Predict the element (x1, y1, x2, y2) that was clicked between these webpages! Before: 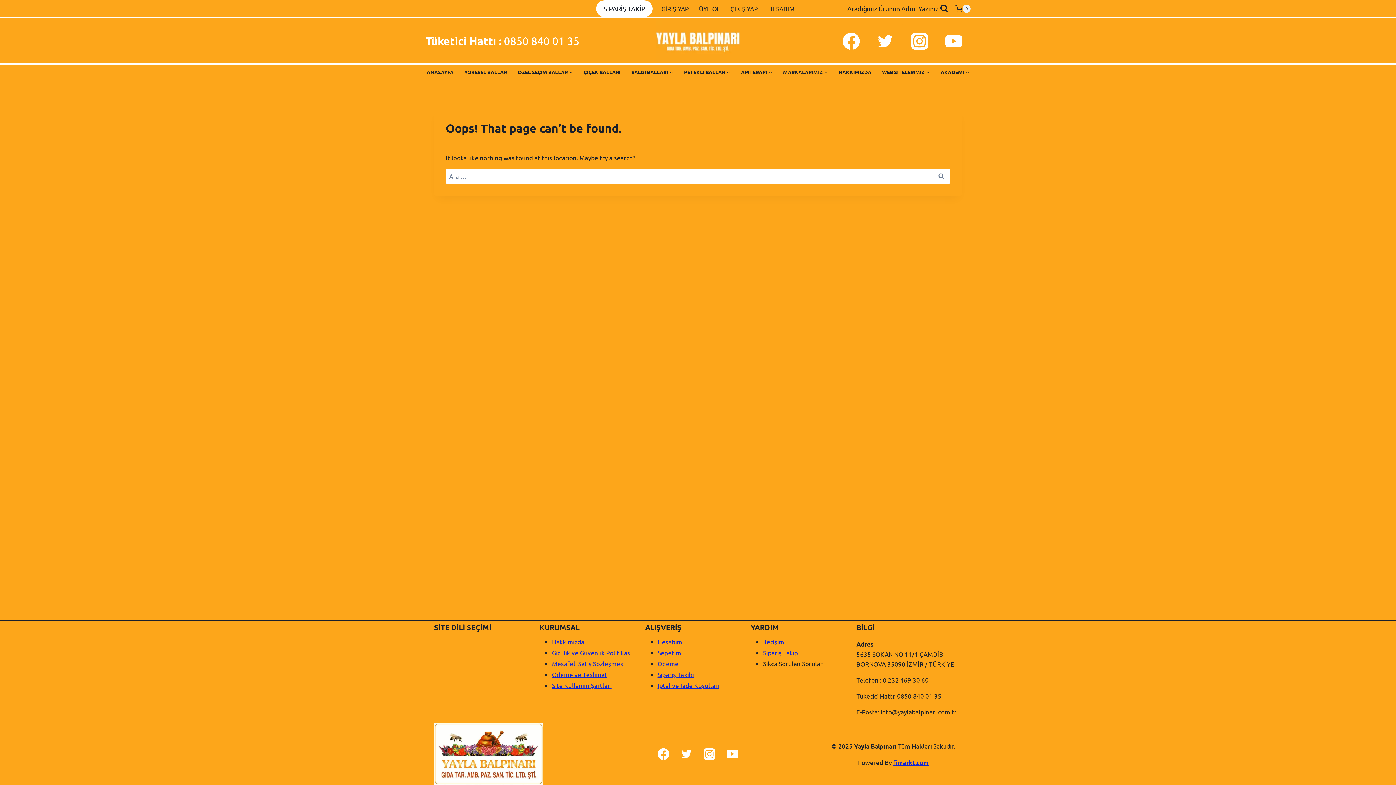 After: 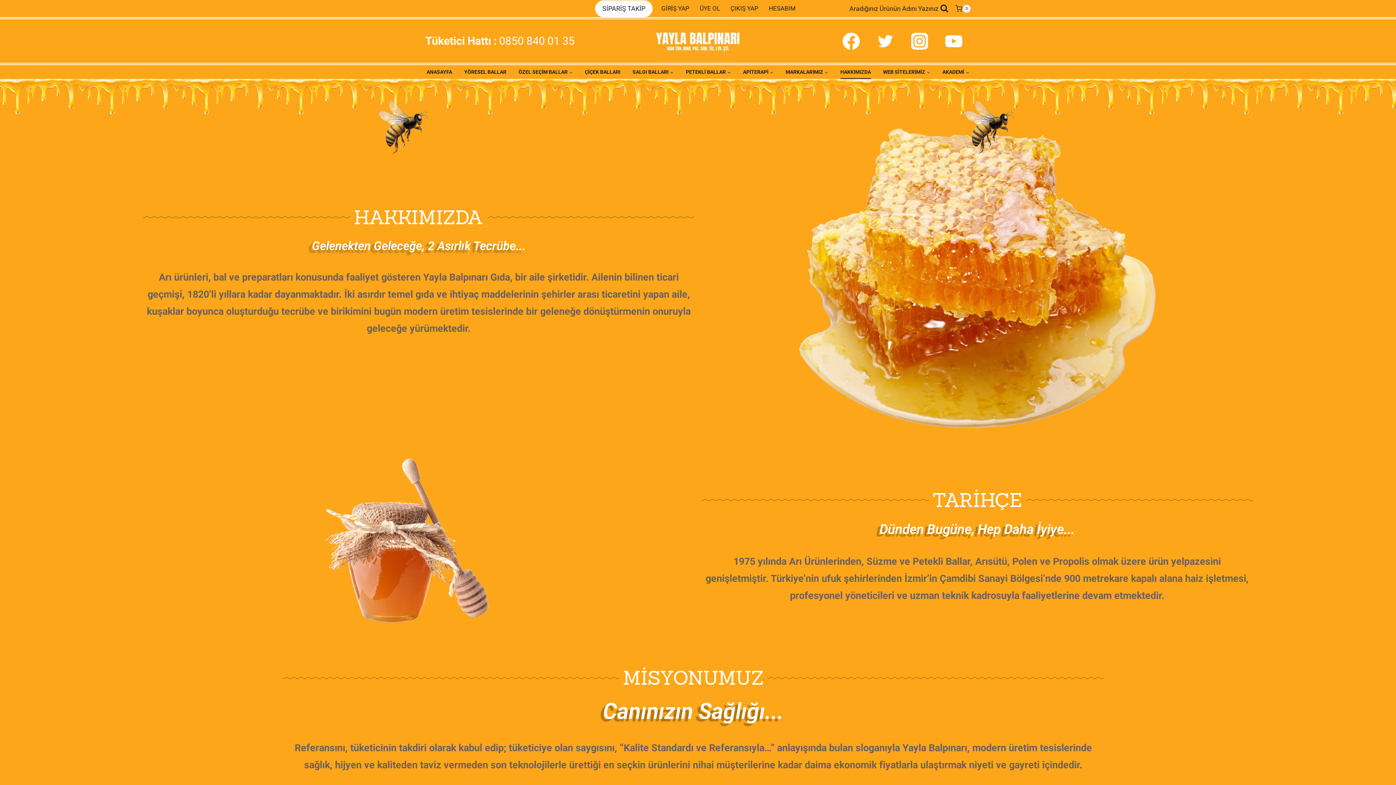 Action: bbox: (552, 638, 584, 645) label: Hakkımızda